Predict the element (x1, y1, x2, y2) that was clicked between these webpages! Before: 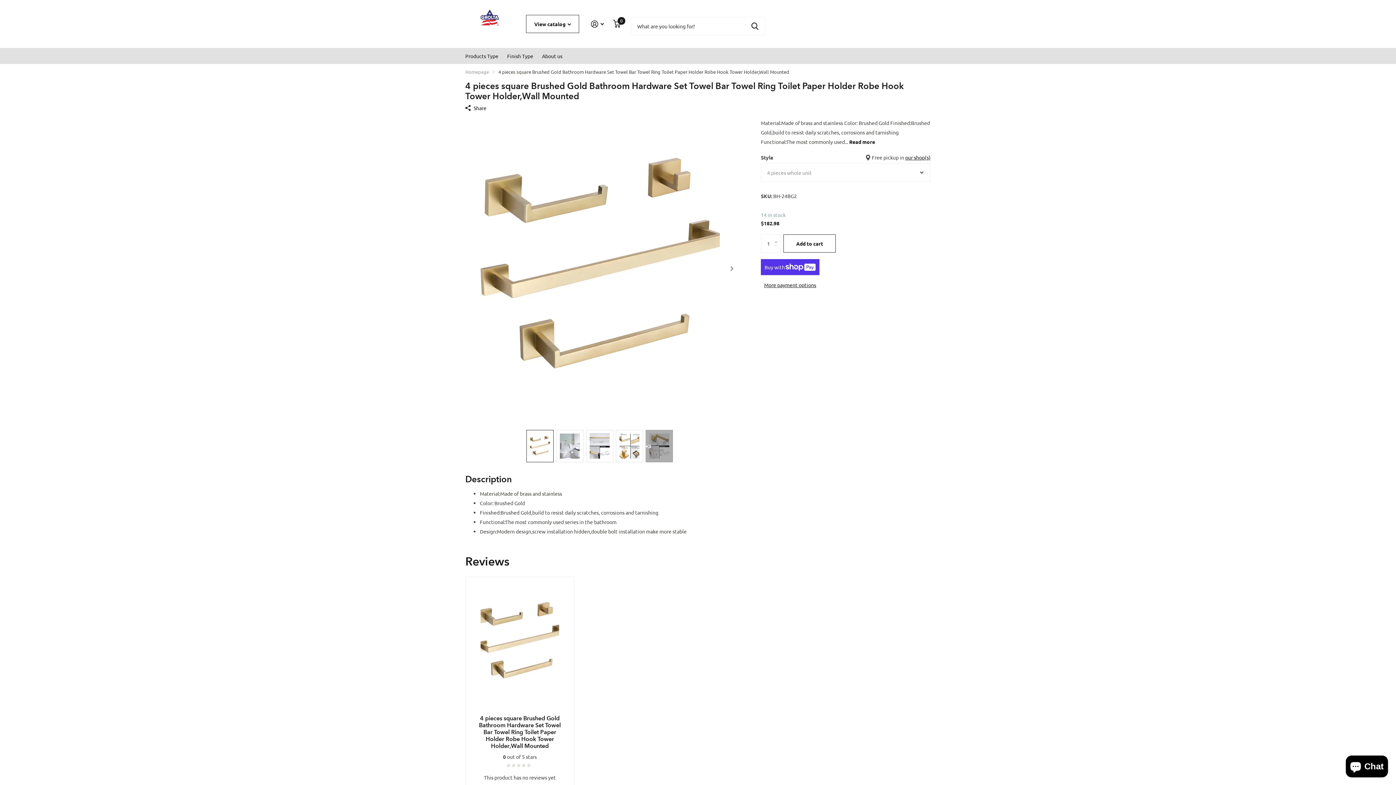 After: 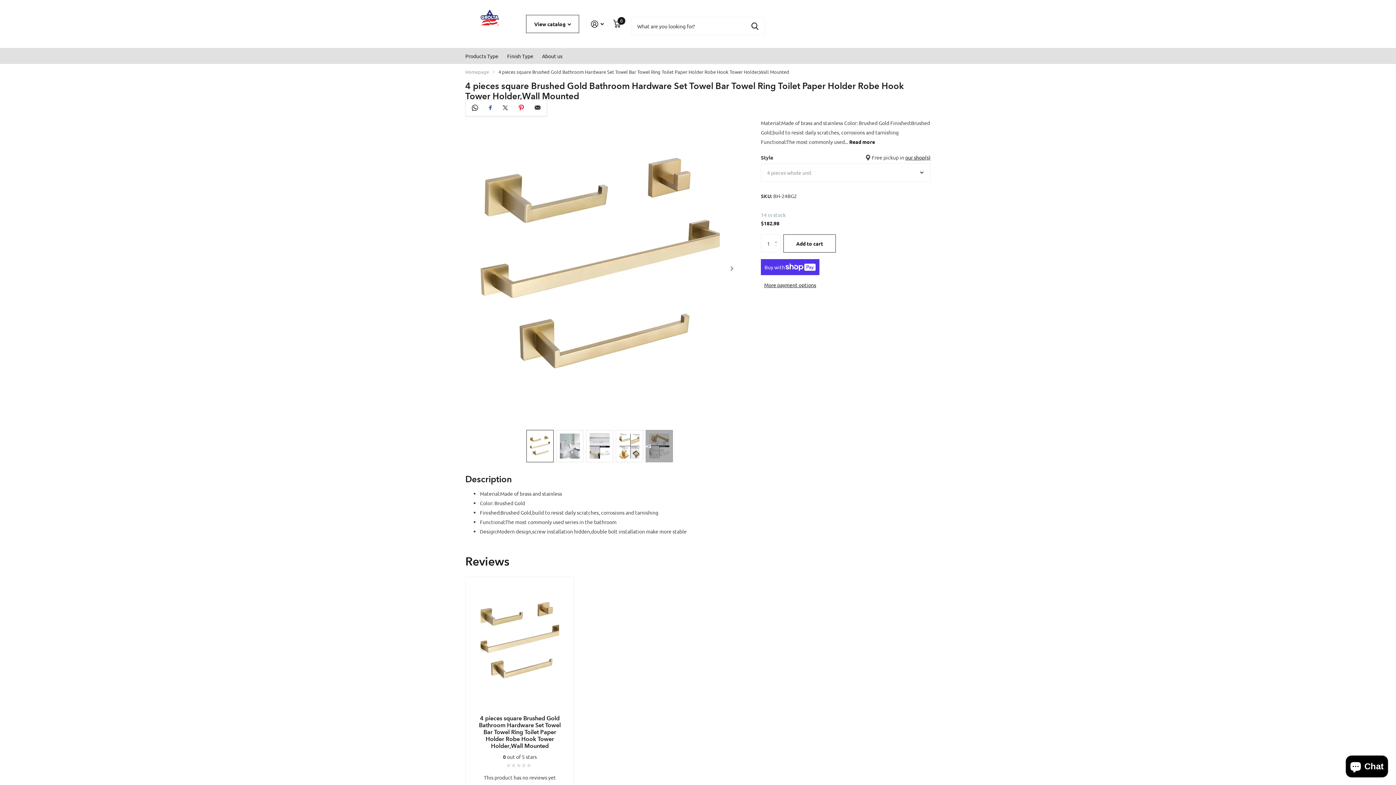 Action: label: Share bbox: (465, 103, 486, 112)